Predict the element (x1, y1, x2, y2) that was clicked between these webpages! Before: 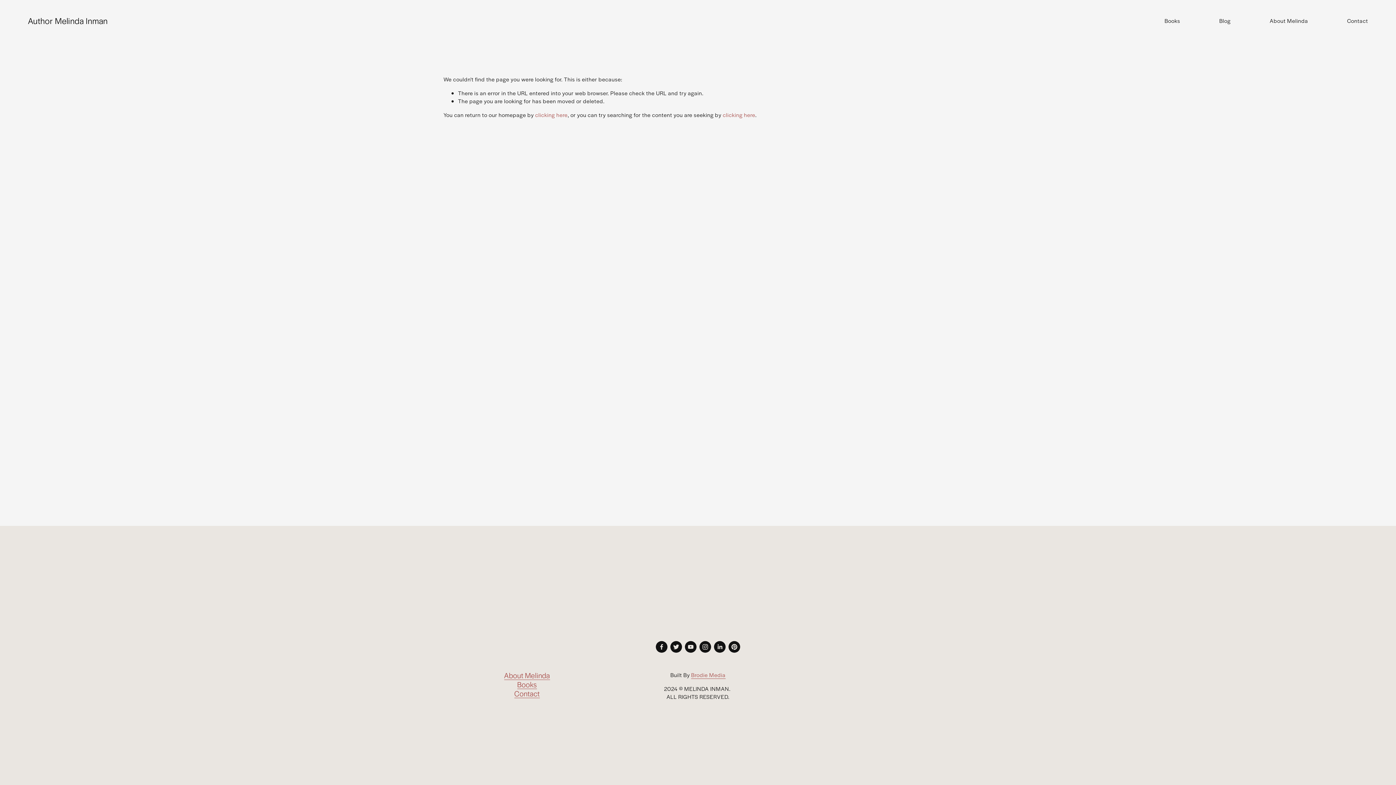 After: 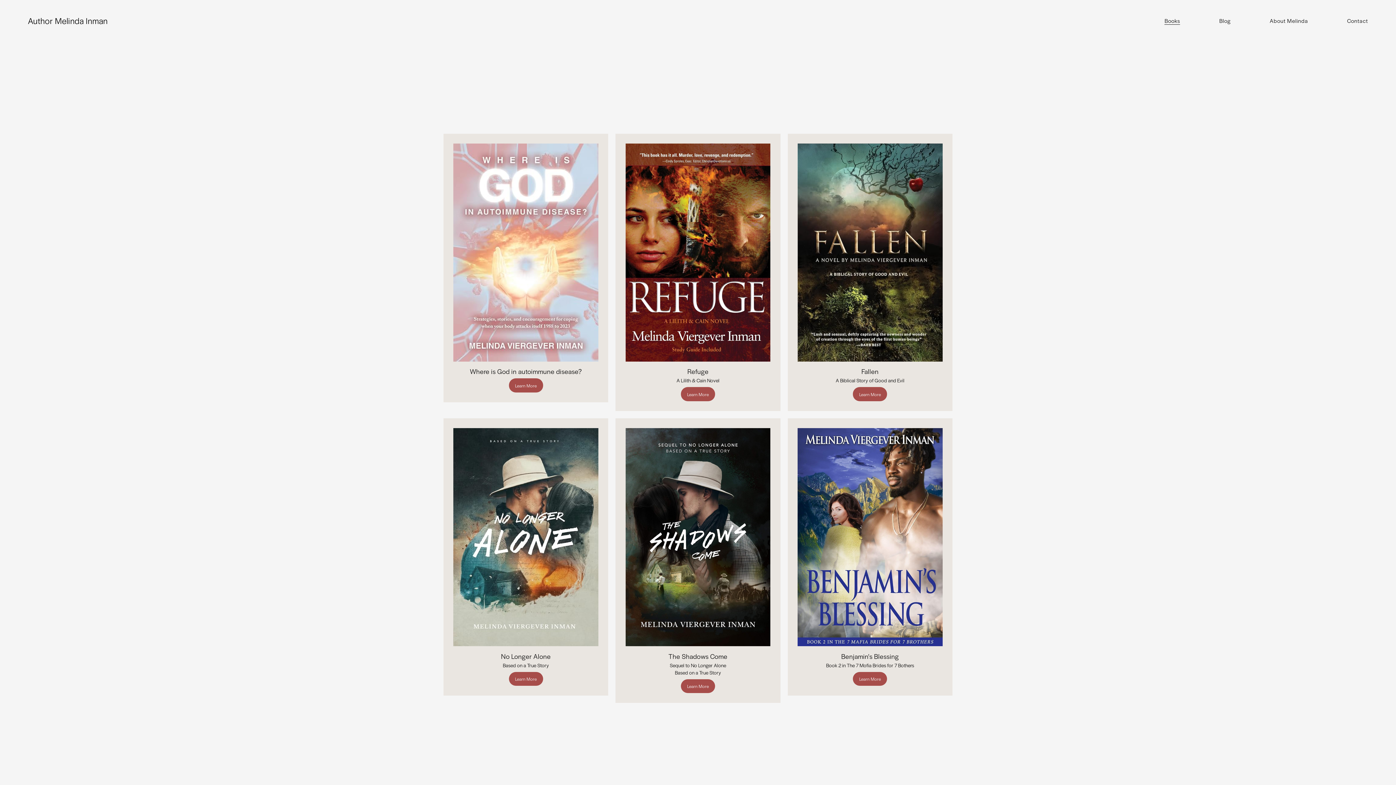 Action: label: Books bbox: (1164, 16, 1180, 25)